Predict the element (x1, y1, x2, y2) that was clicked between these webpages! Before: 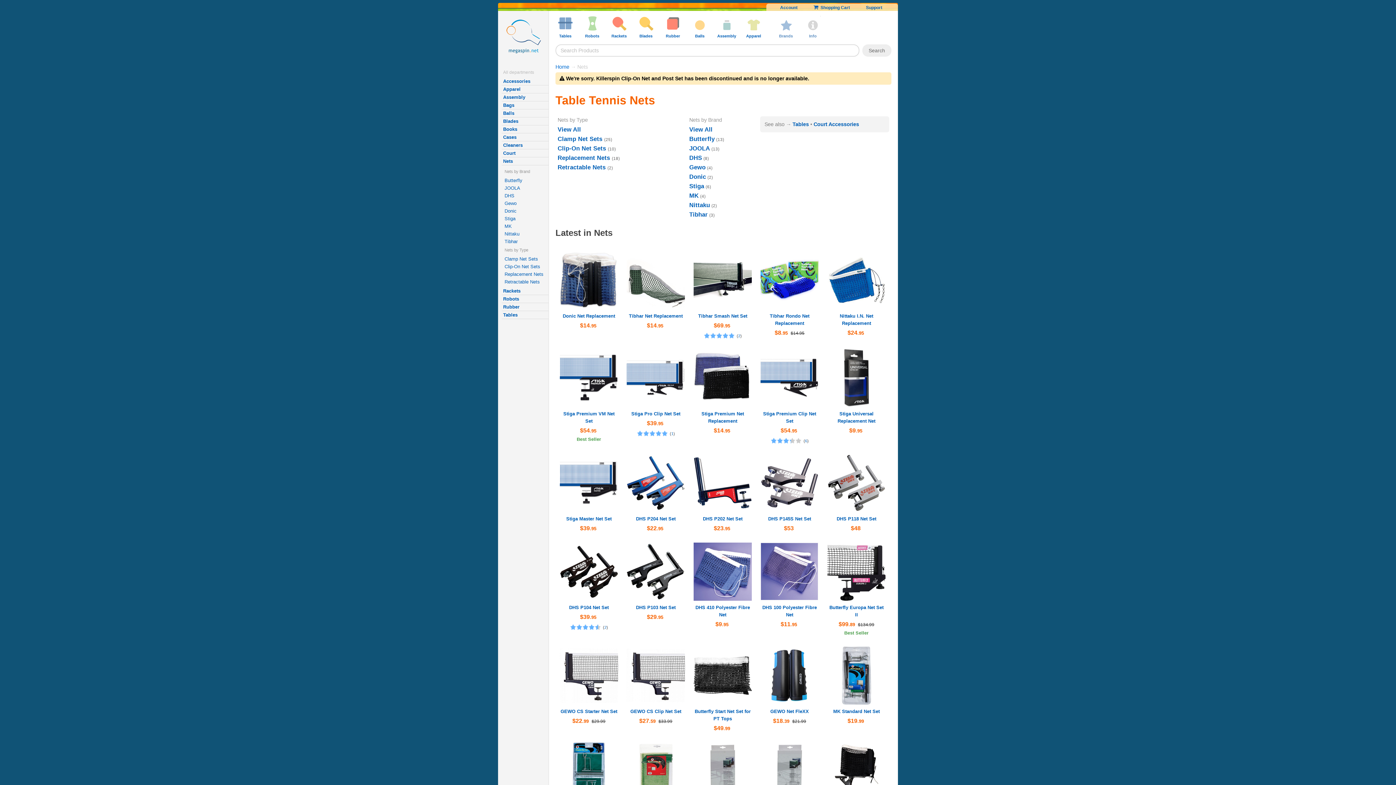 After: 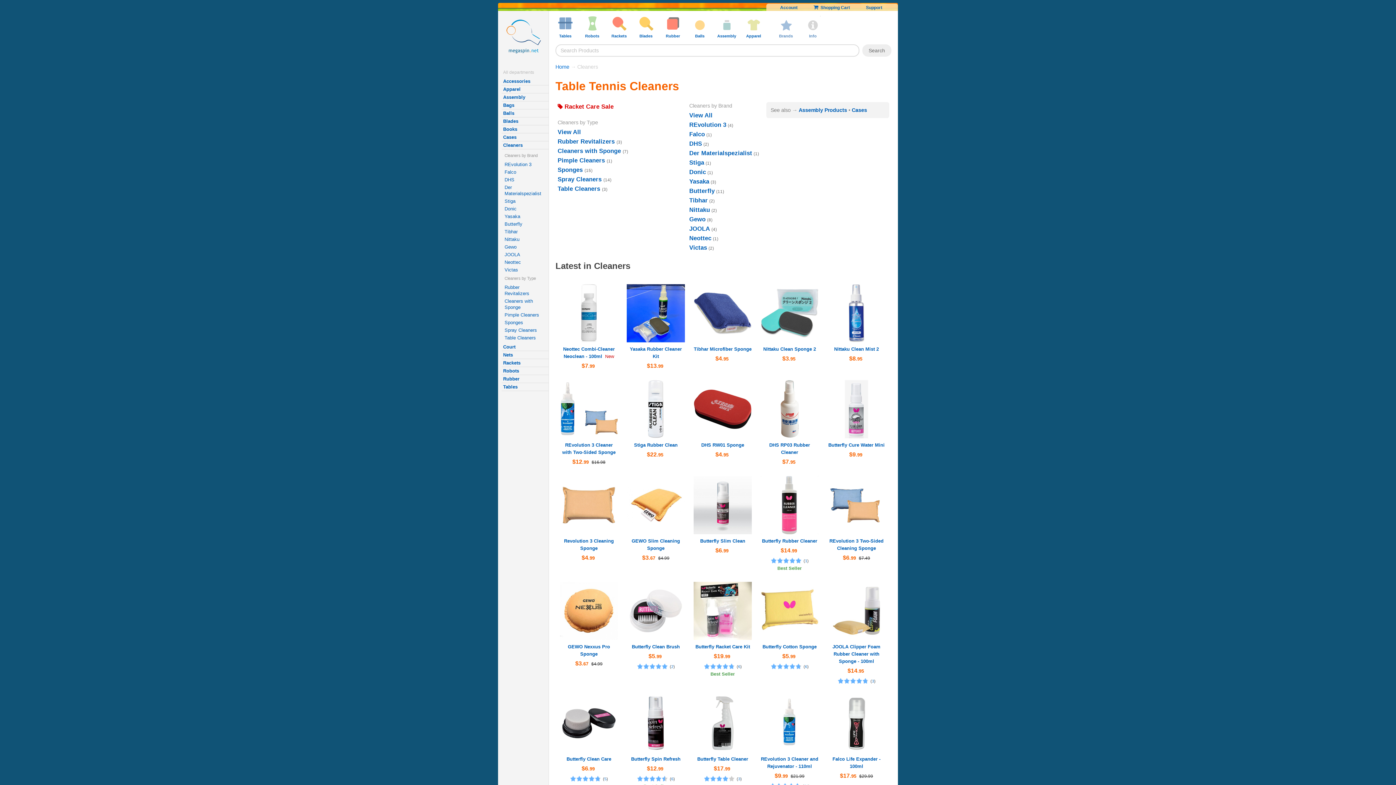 Action: bbox: (501, 141, 548, 149) label: Cleaners